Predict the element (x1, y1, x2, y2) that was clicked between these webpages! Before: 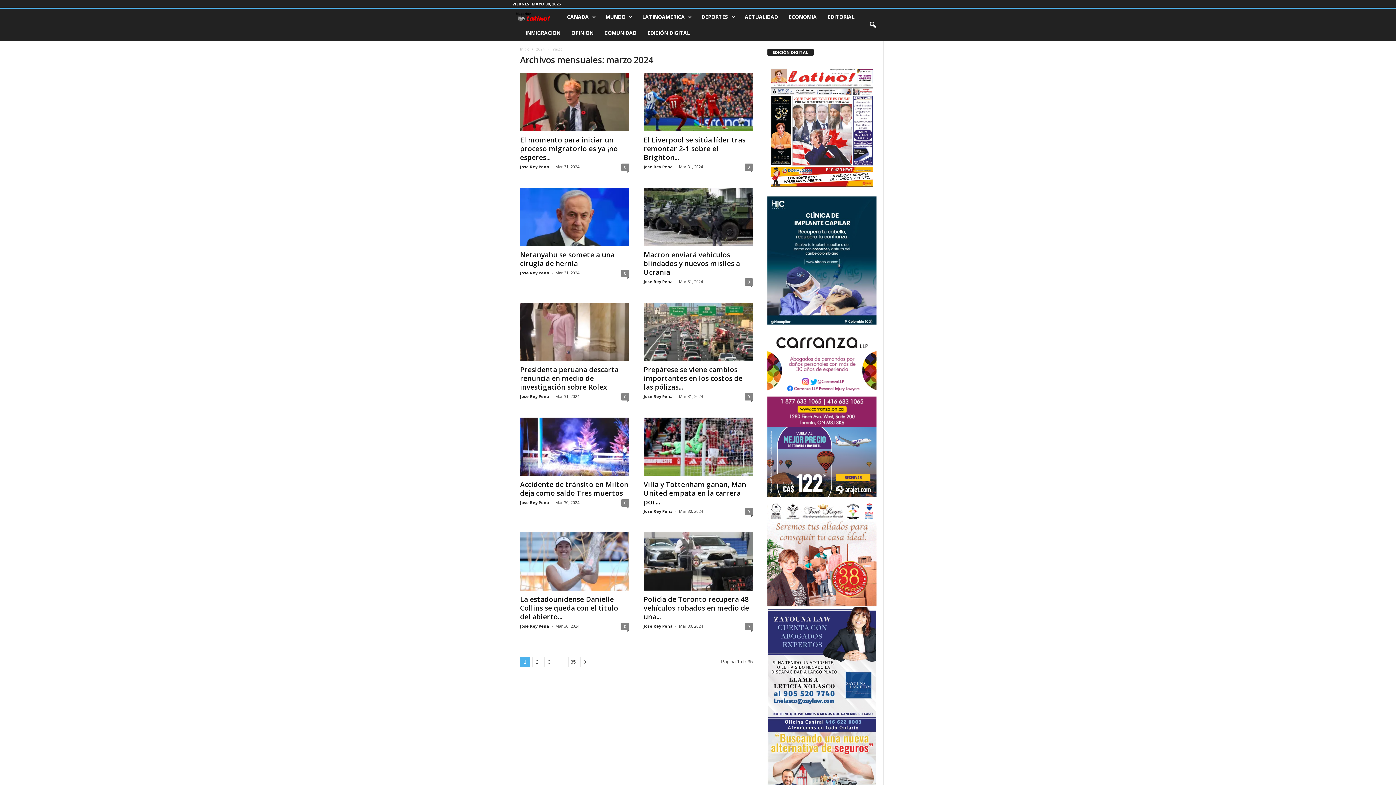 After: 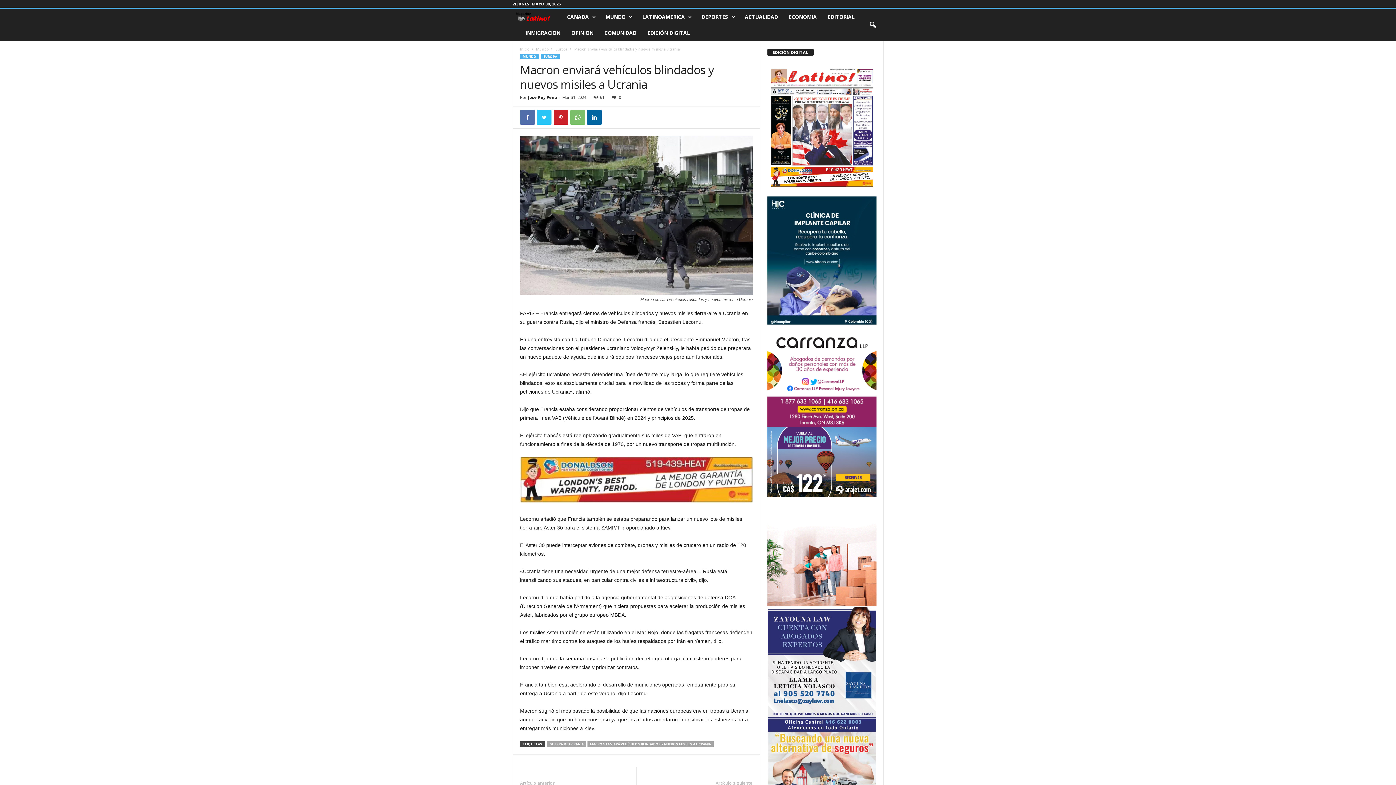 Action: bbox: (643, 250, 740, 277) label: Macron enviará vehículos blindados y nuevos misiles a Ucrania